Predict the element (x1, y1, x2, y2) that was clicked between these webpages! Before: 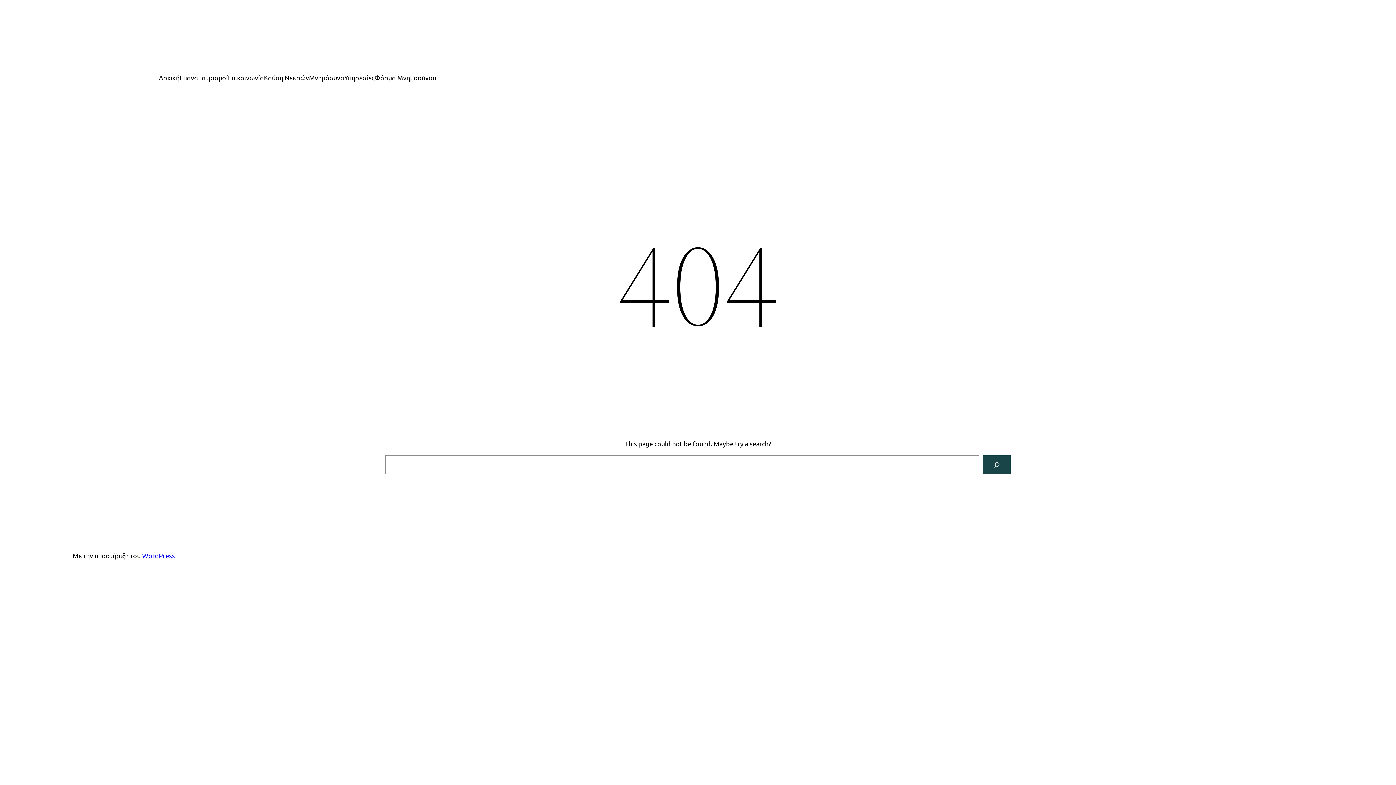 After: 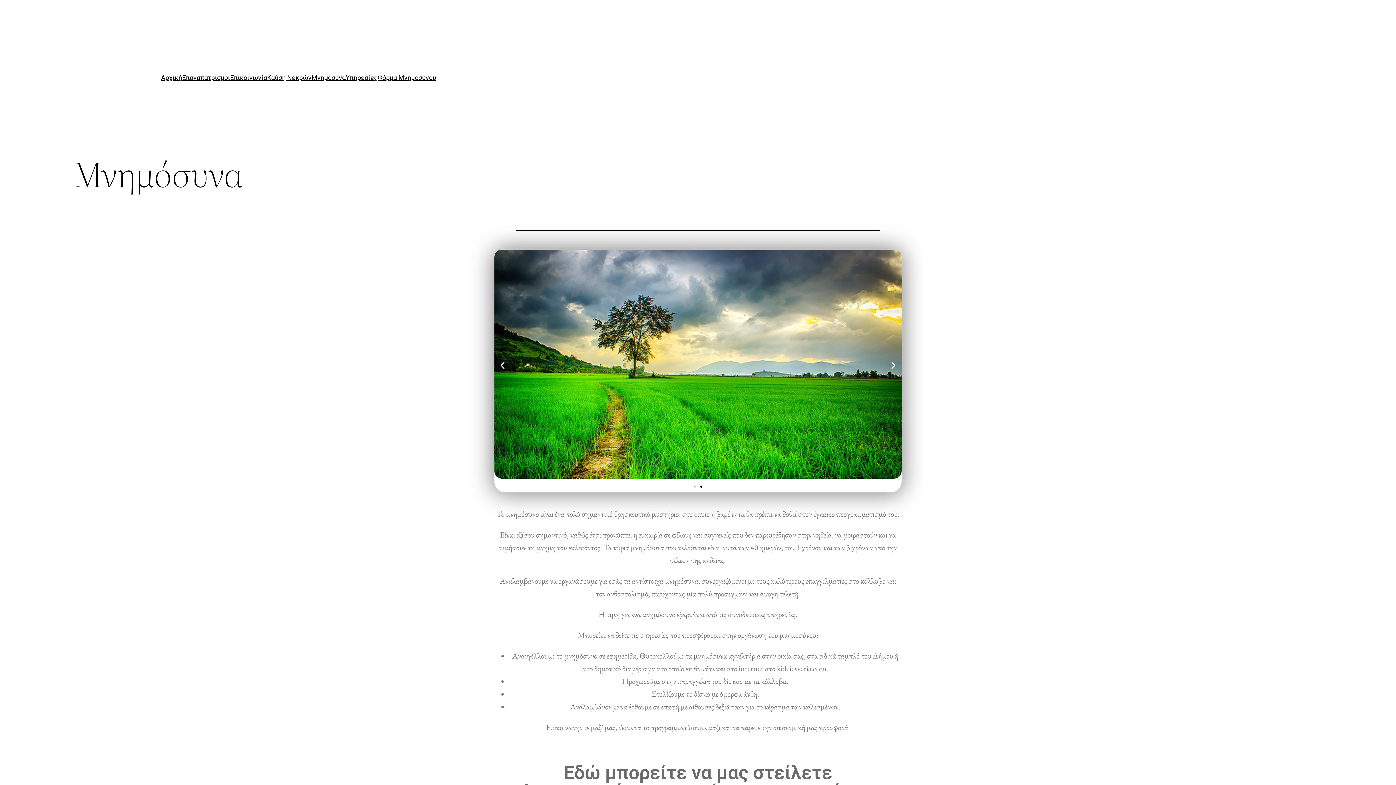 Action: bbox: (309, 72, 344, 82) label: Μνημόσυνα